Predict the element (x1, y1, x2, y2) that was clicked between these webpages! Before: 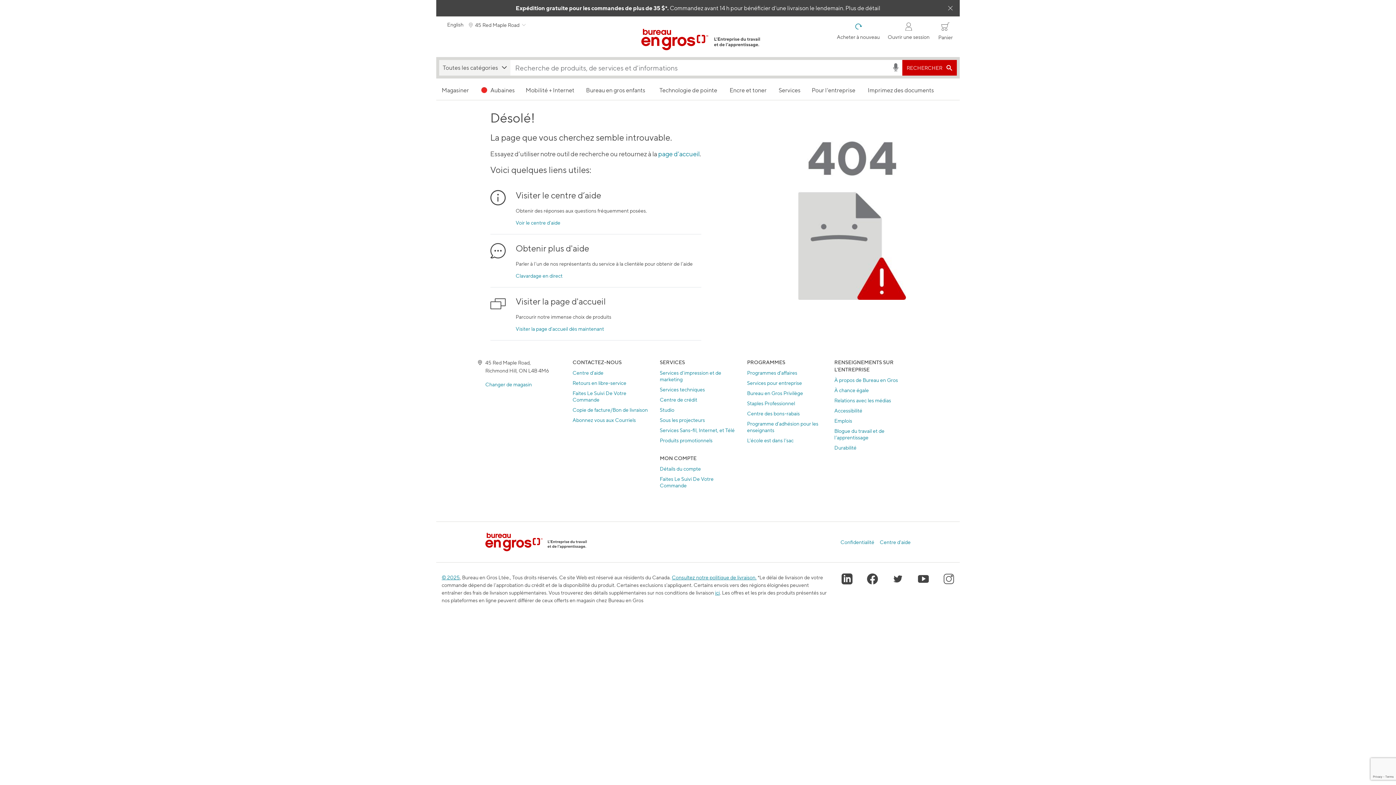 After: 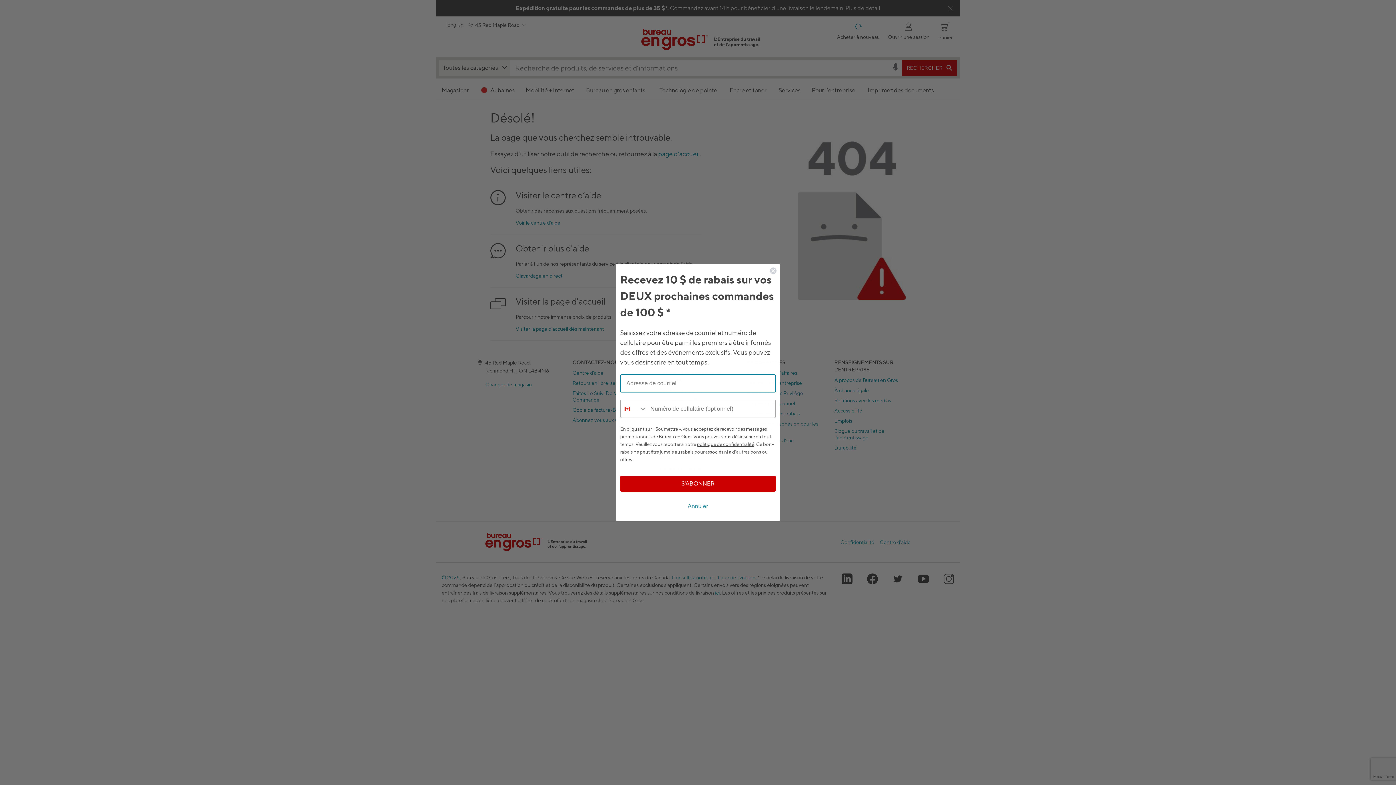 Action: label: ici bbox: (715, 589, 720, 596)